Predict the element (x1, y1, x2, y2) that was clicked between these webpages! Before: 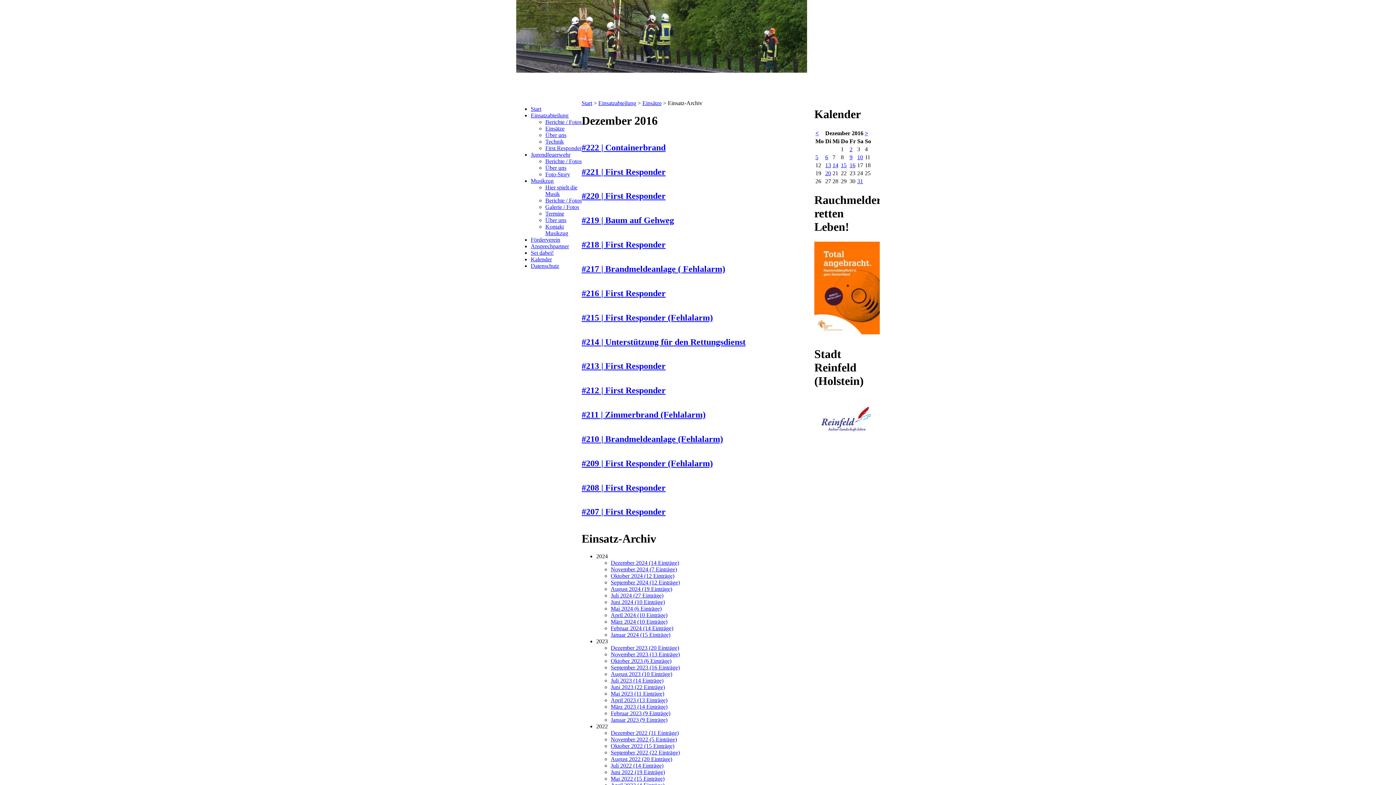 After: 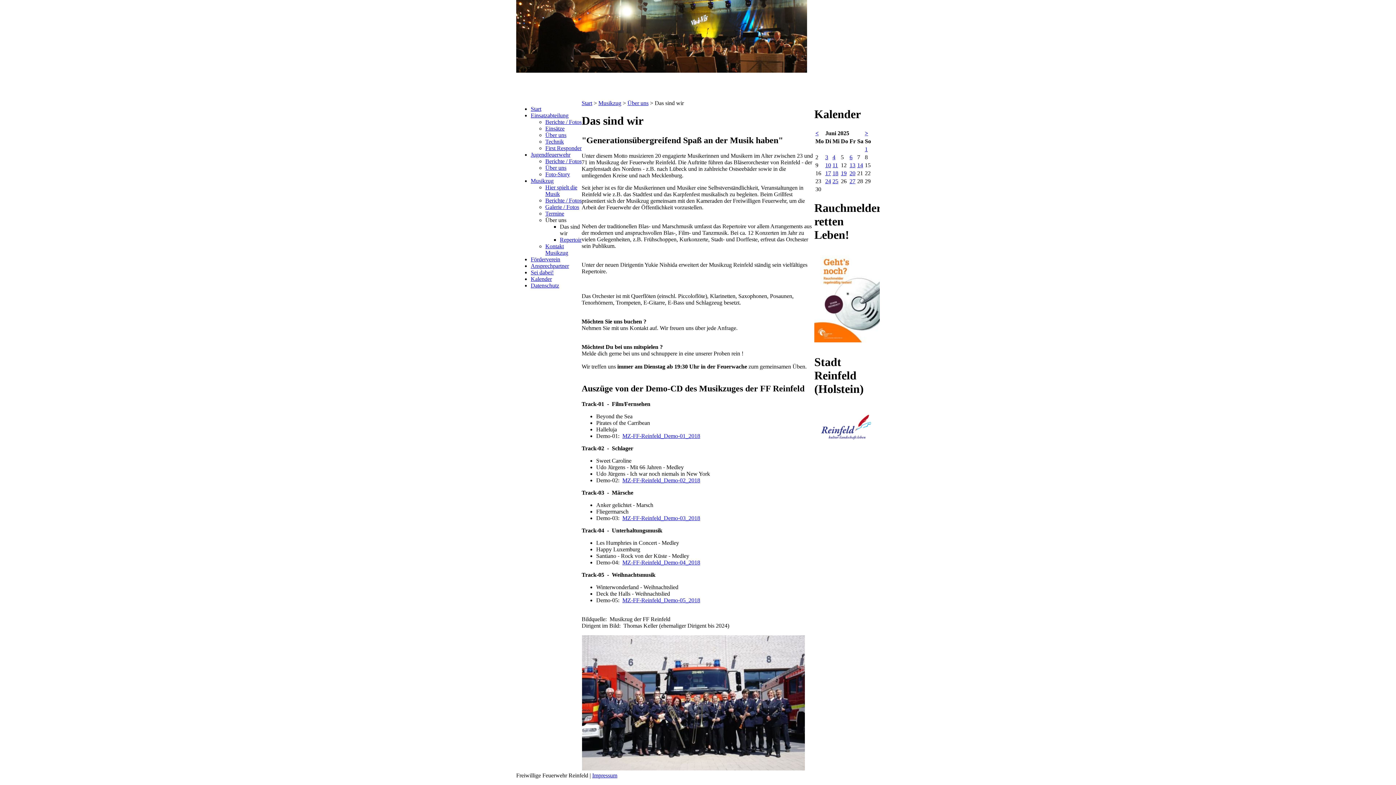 Action: label: Über uns bbox: (545, 217, 566, 223)